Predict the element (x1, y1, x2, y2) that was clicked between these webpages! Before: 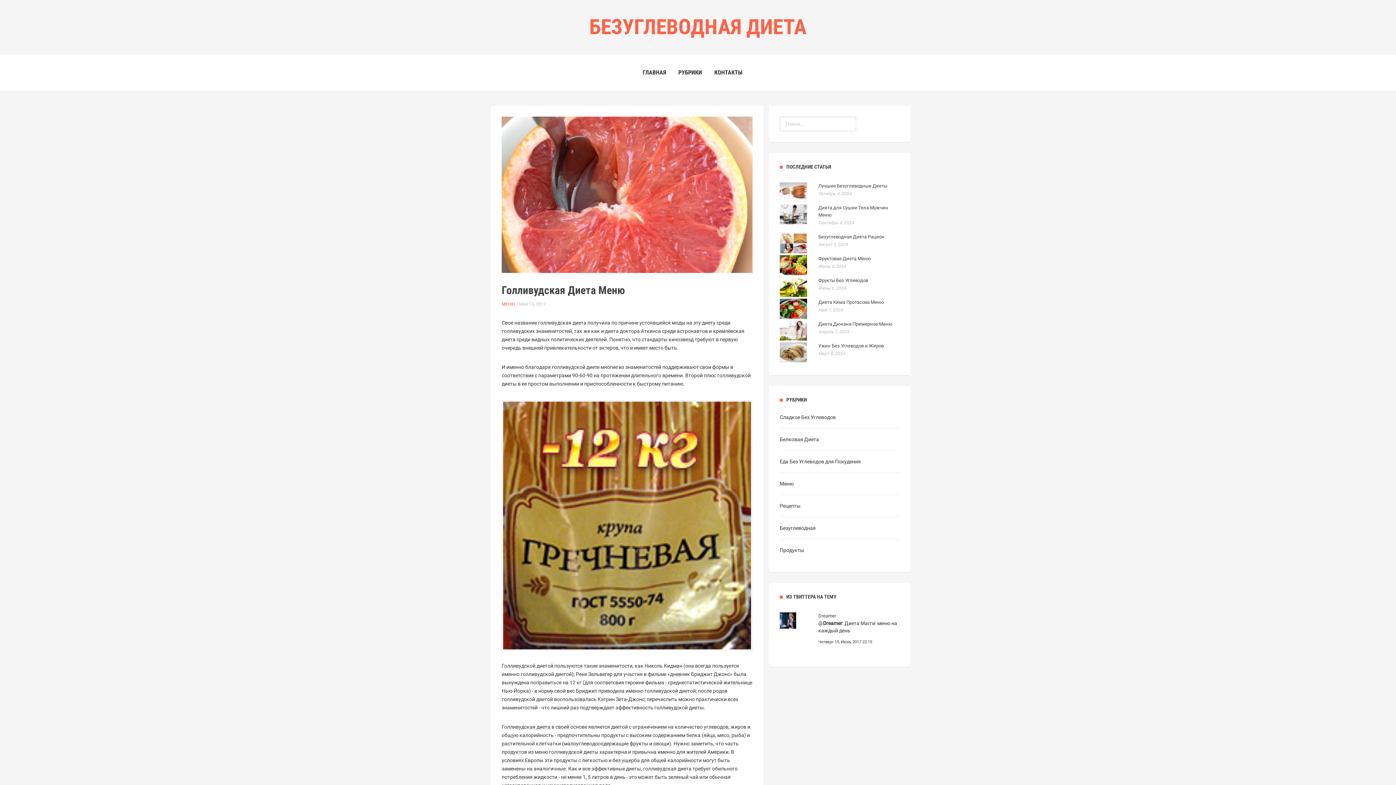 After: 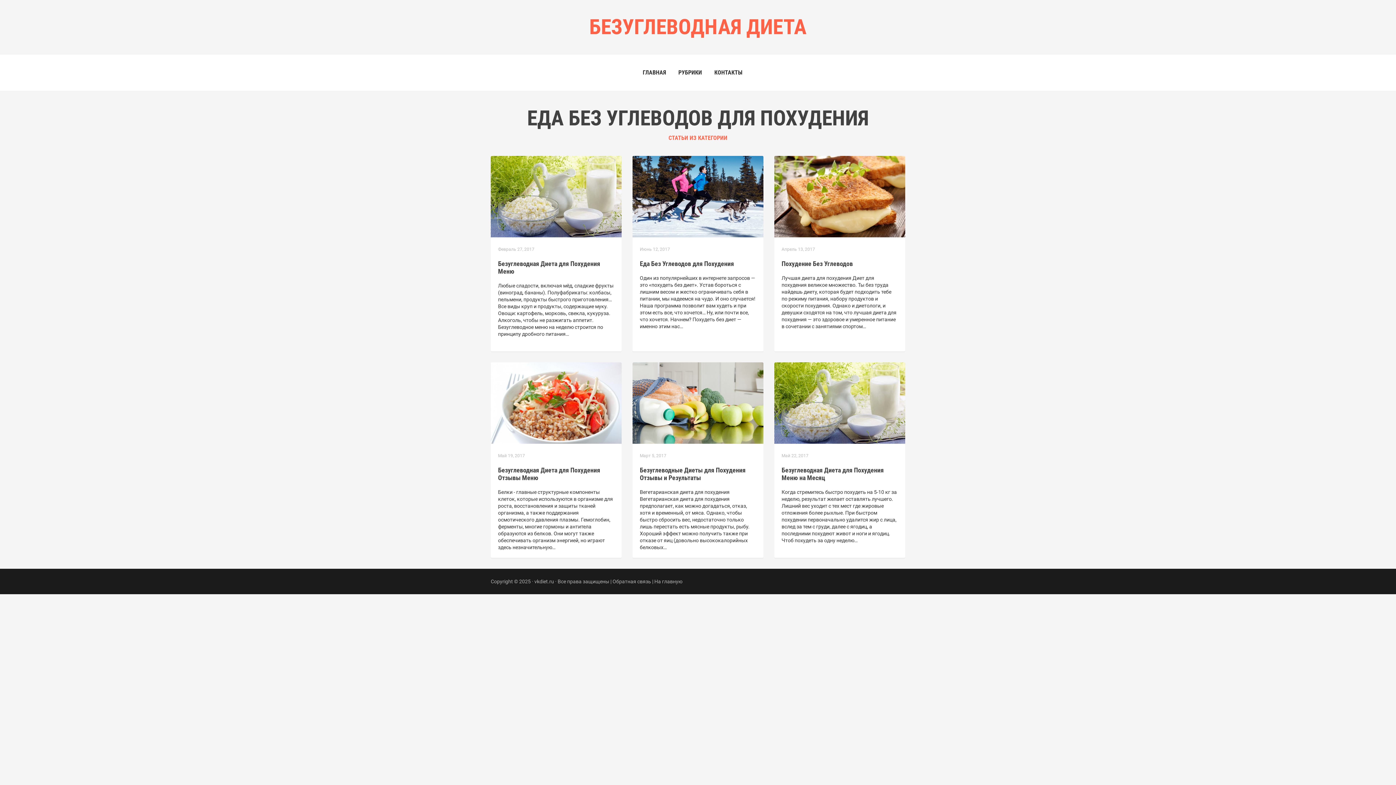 Action: label: Еда Без Углеводов для Похудения bbox: (780, 458, 861, 464)